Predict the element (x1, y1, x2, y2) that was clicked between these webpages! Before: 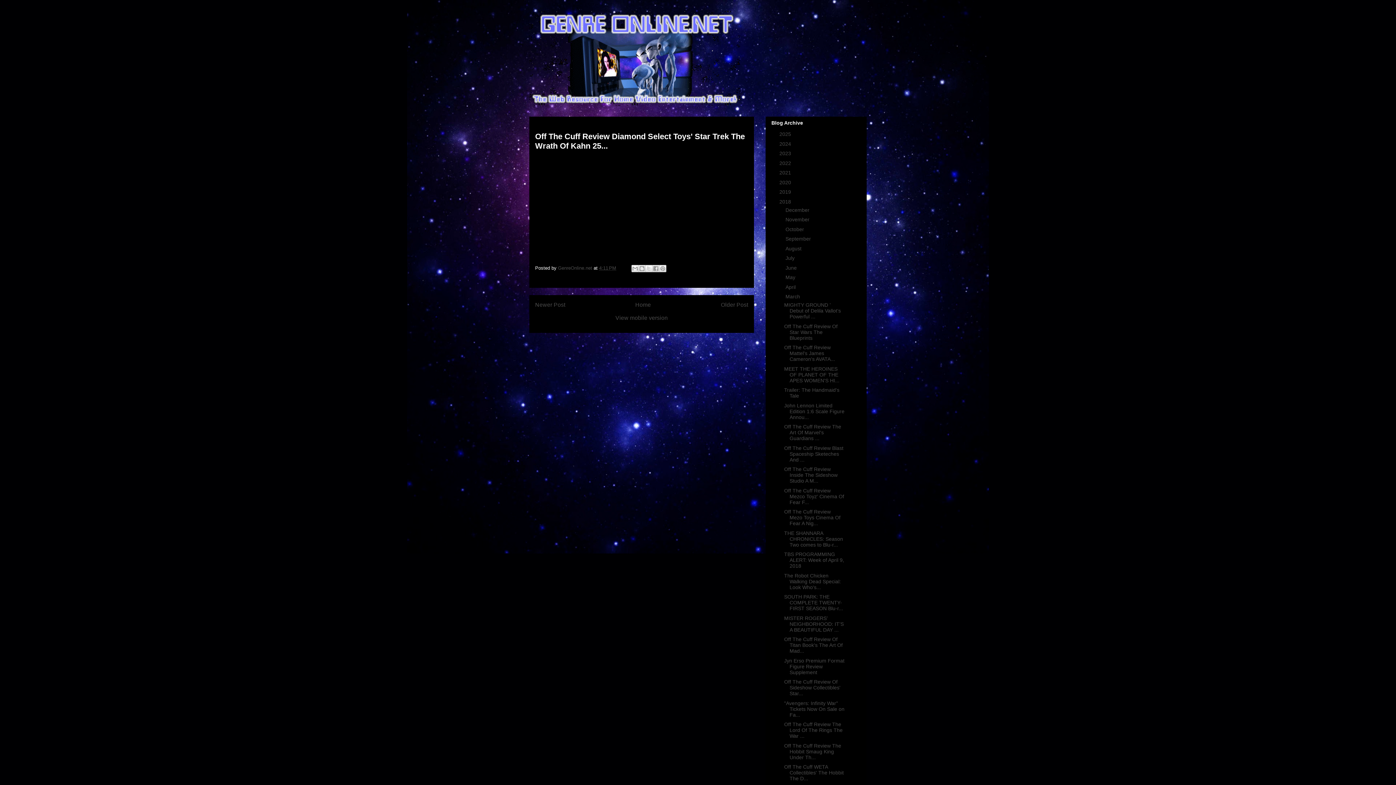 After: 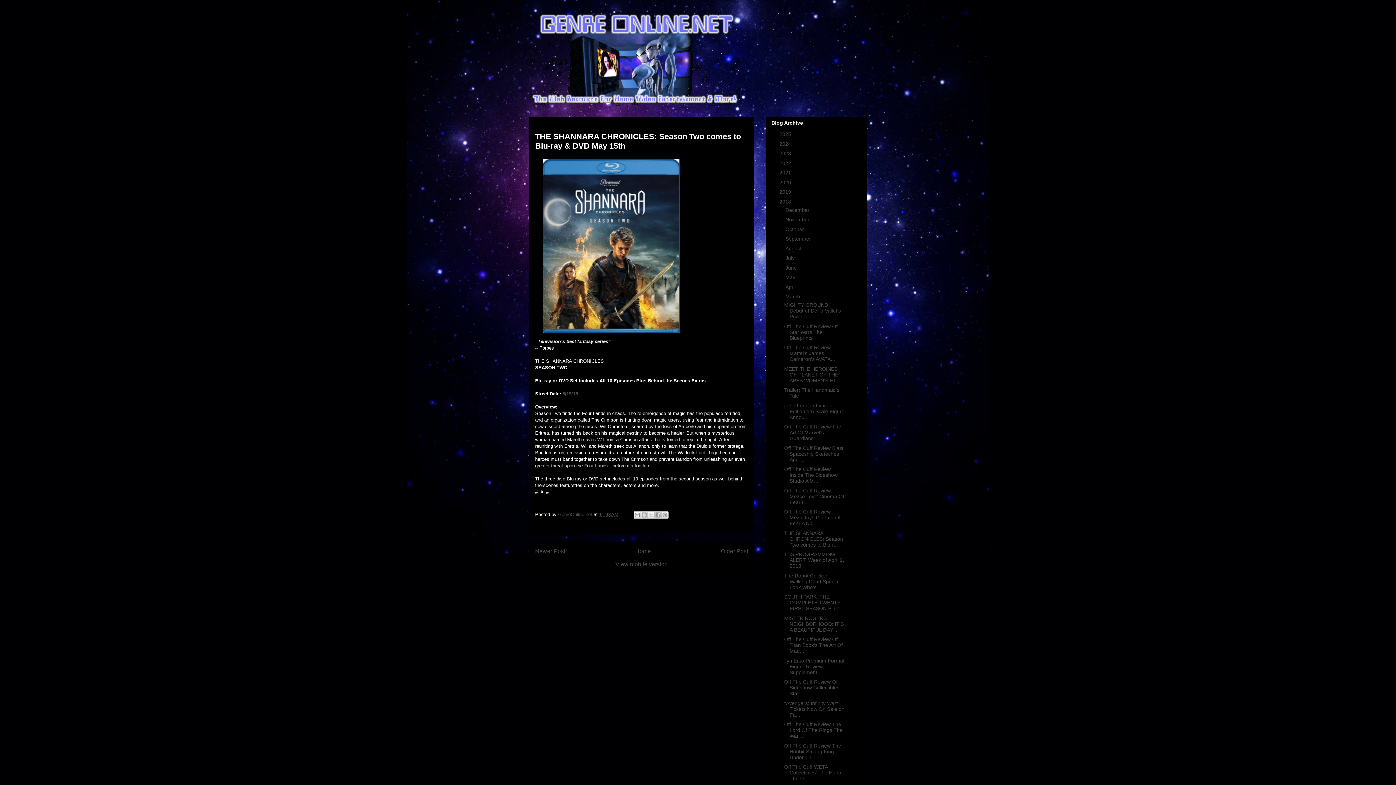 Action: label: THE SHANNARA CHRONICLES: Season Two comes to Blu-r... bbox: (784, 530, 843, 547)